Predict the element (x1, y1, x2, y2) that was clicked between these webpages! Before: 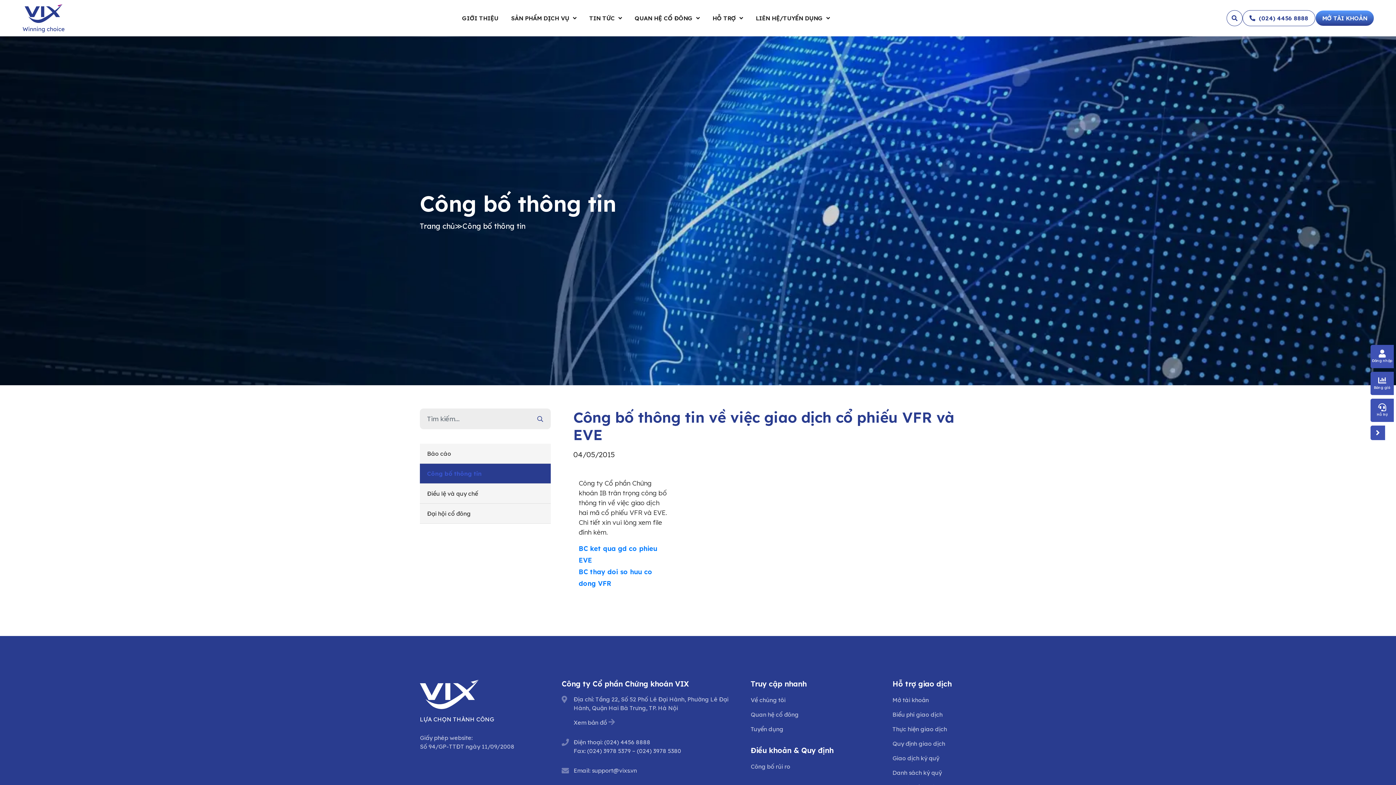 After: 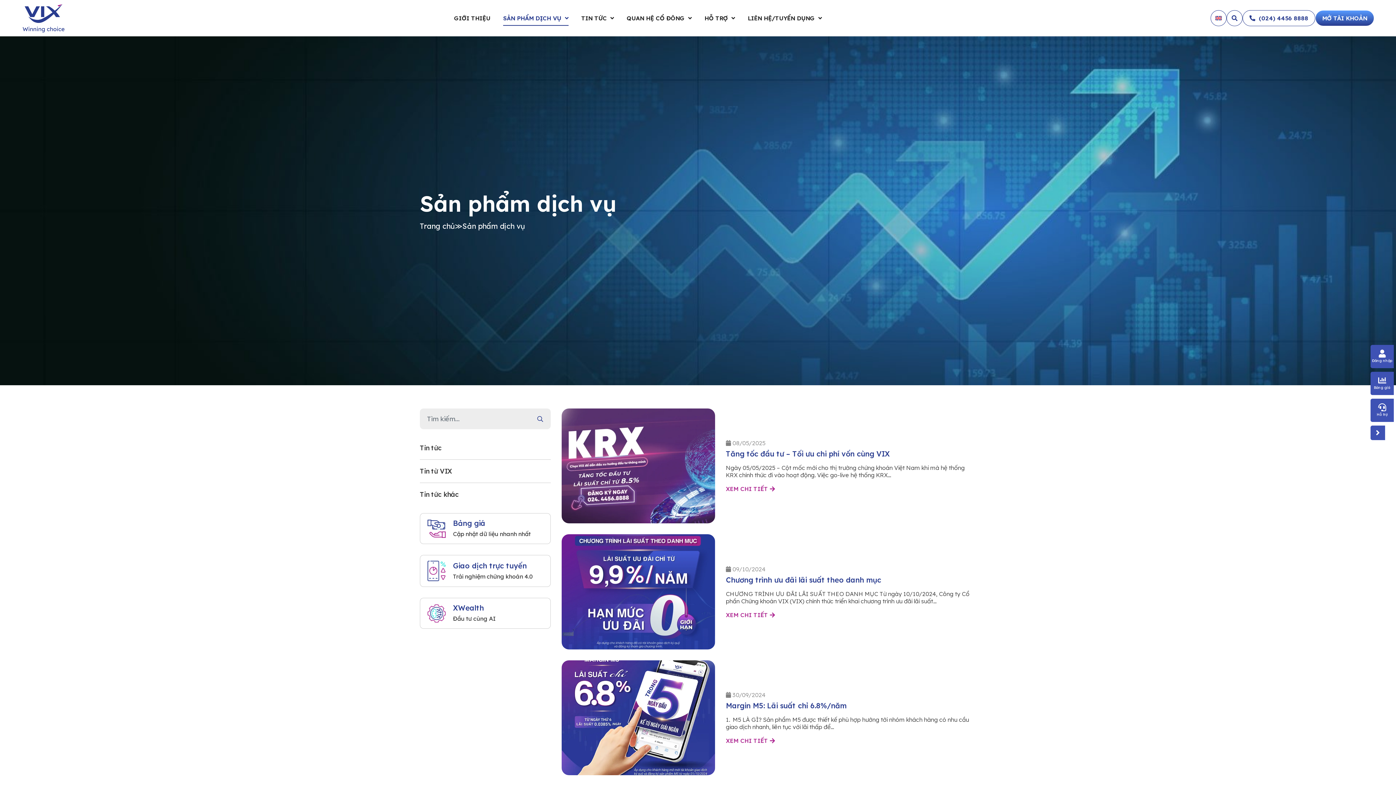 Action: label: SẢN PHẨM DỊCH VỤ bbox: (511, 14, 569, 21)